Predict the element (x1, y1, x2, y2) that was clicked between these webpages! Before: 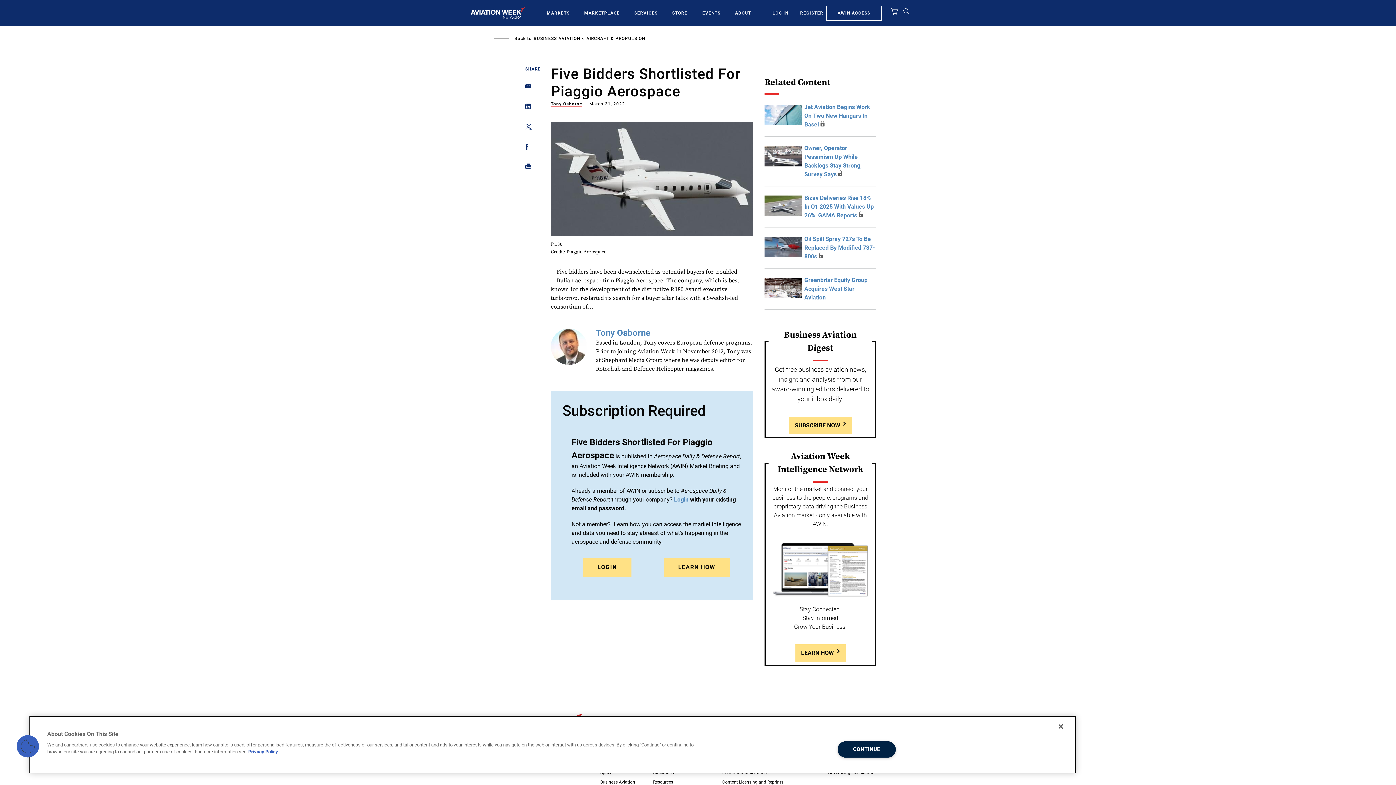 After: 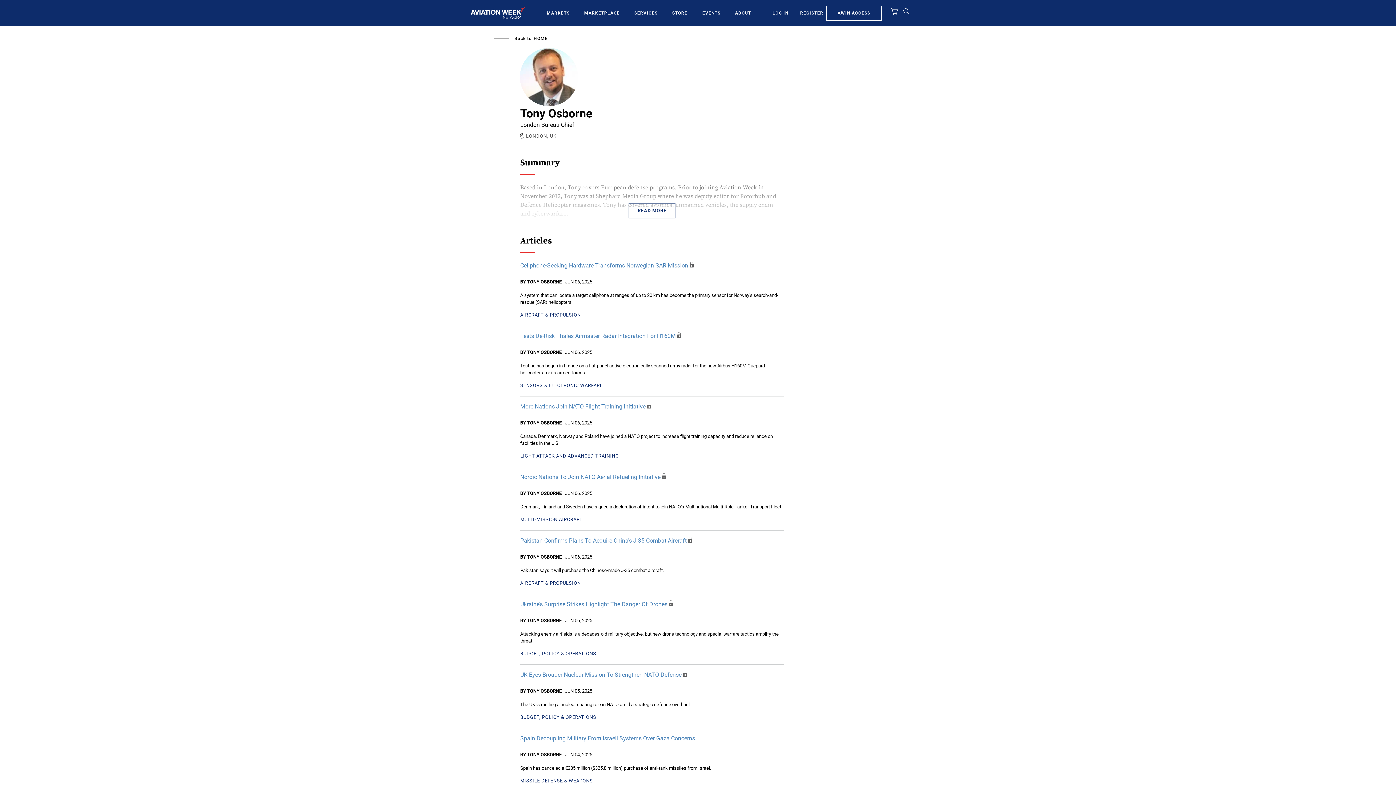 Action: label: Tony Osborne bbox: (550, 101, 582, 106)